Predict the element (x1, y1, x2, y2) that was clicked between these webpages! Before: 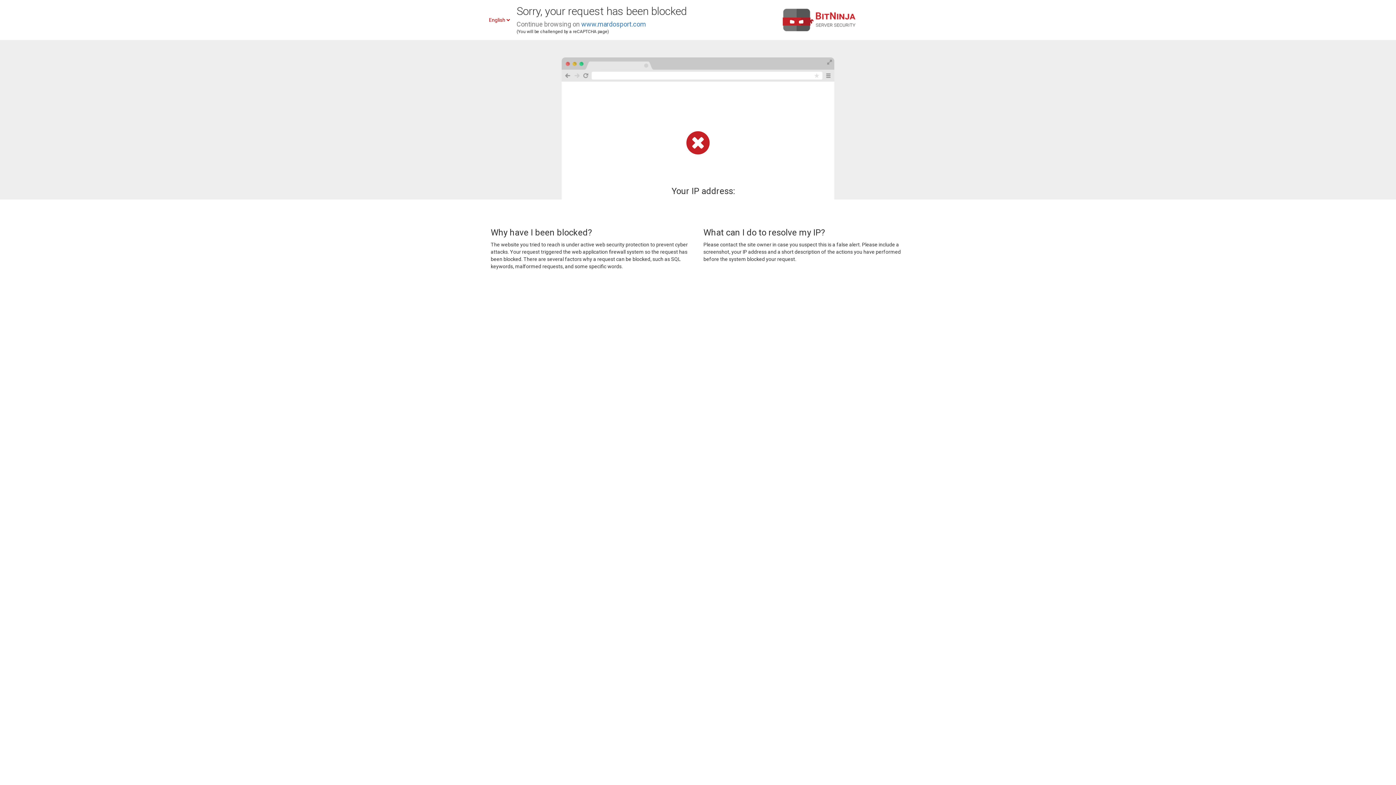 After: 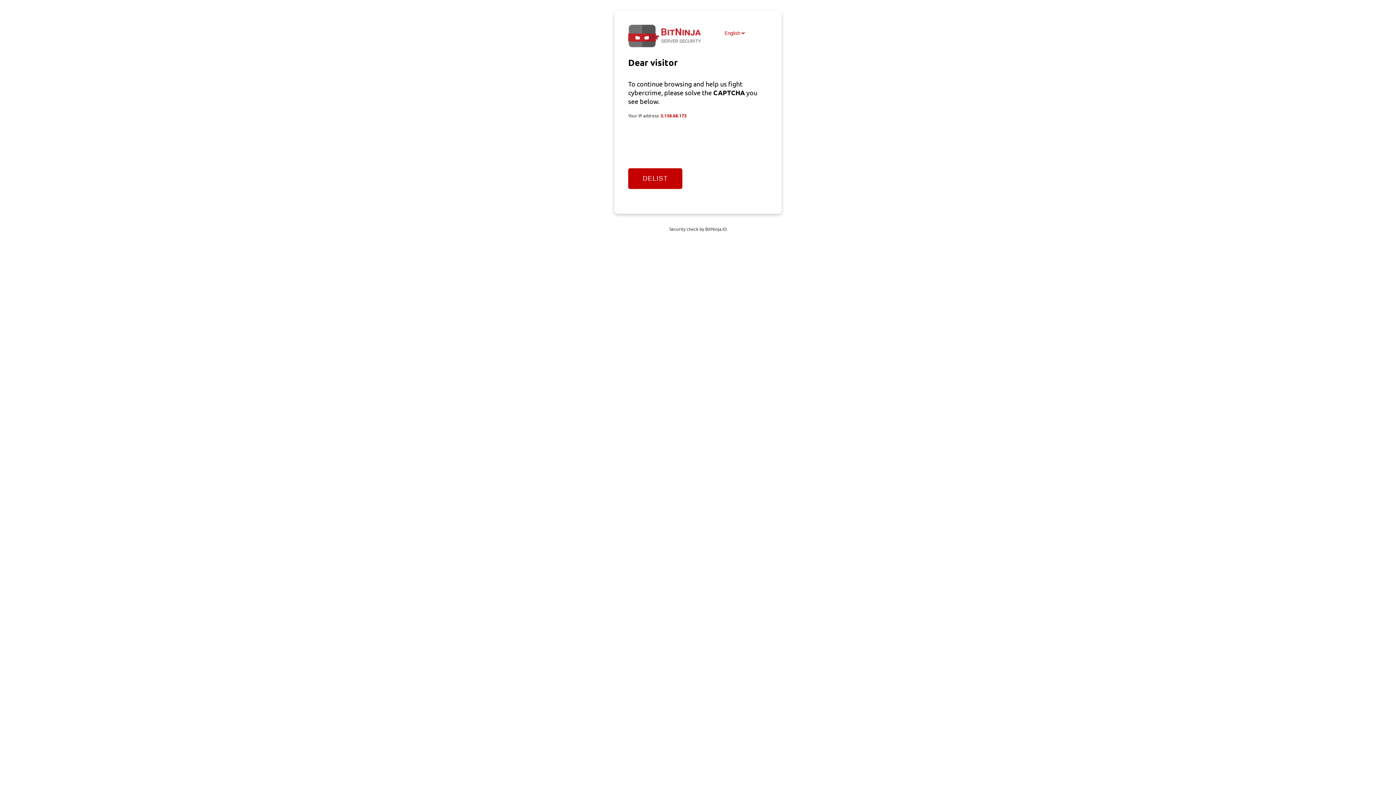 Action: bbox: (581, 20, 646, 28) label: www.mardosport.com